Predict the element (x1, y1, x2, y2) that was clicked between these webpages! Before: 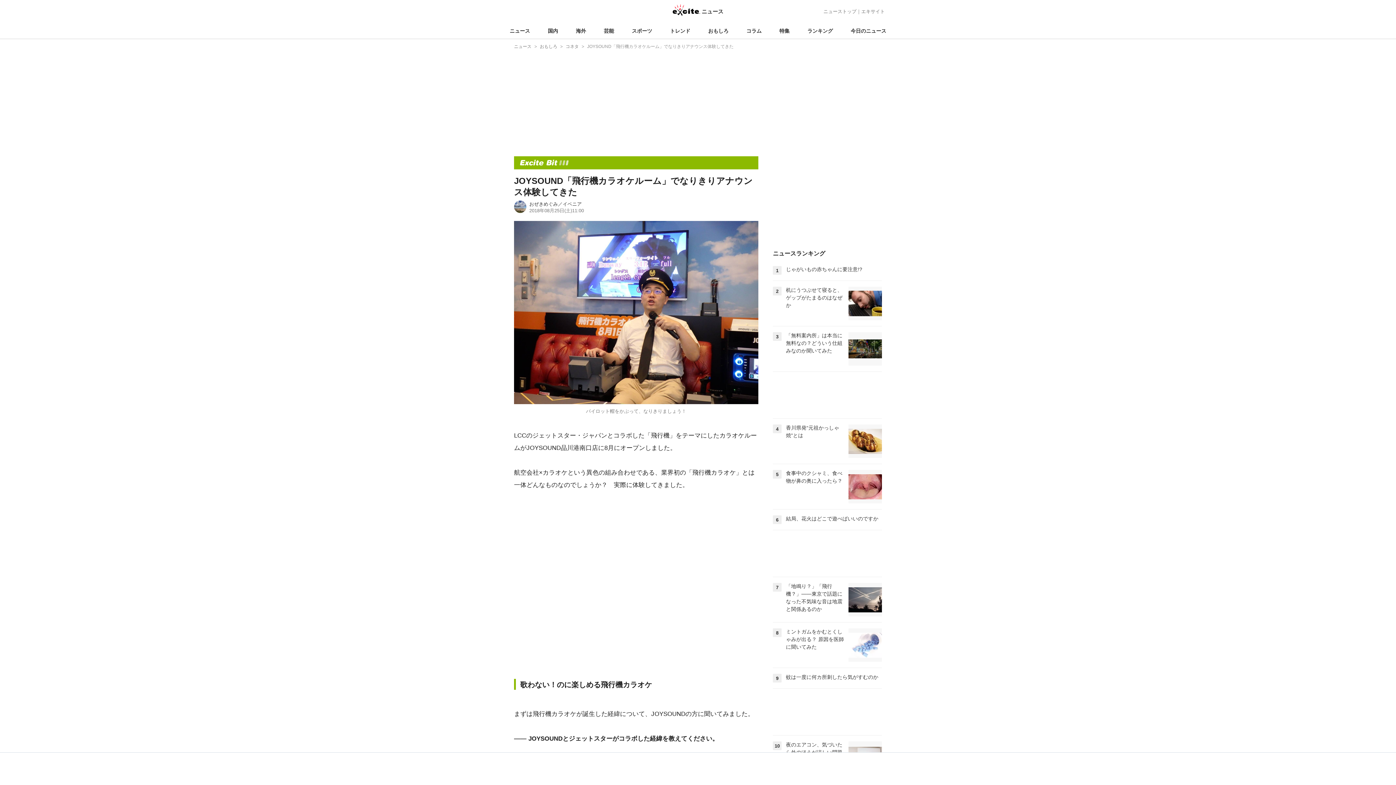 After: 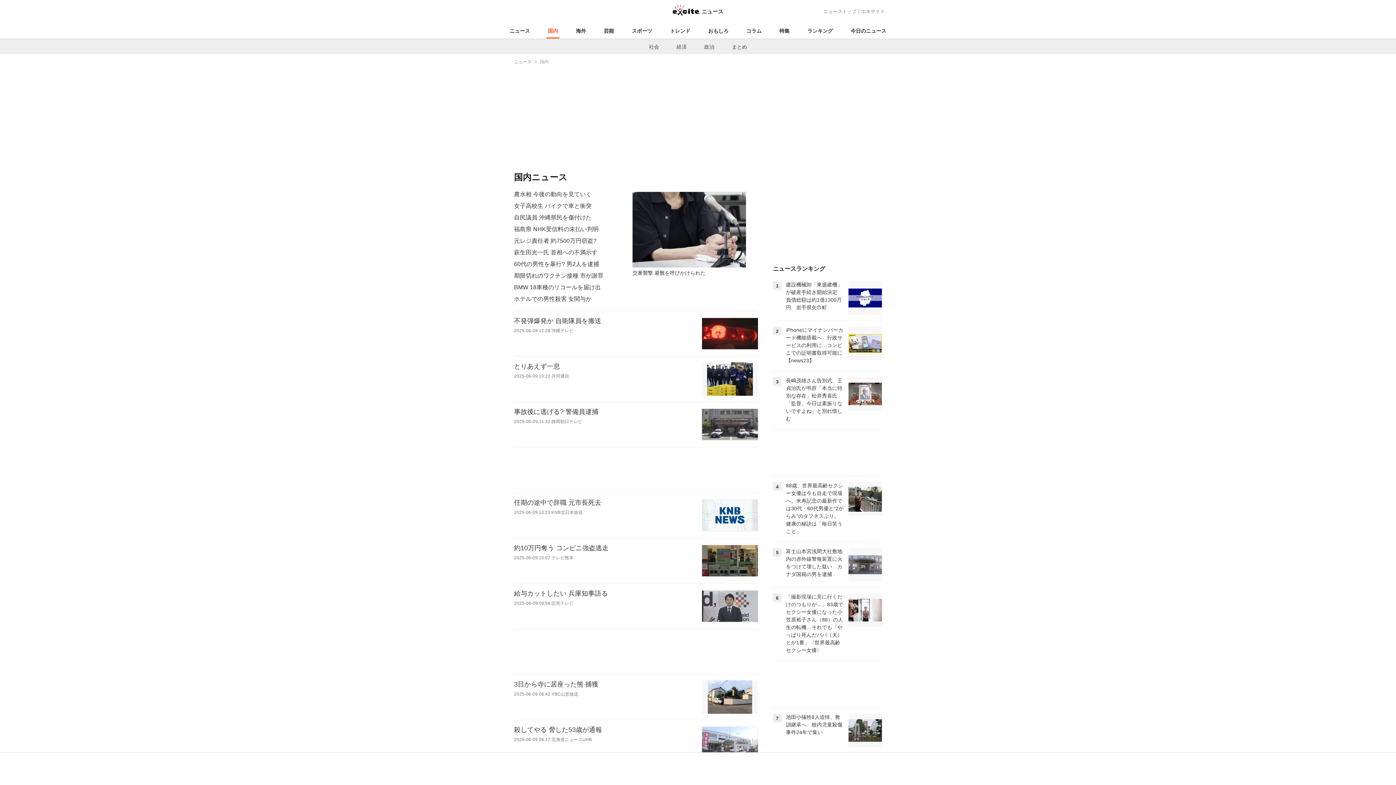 Action: label: 国内 bbox: (546, 23, 559, 38)